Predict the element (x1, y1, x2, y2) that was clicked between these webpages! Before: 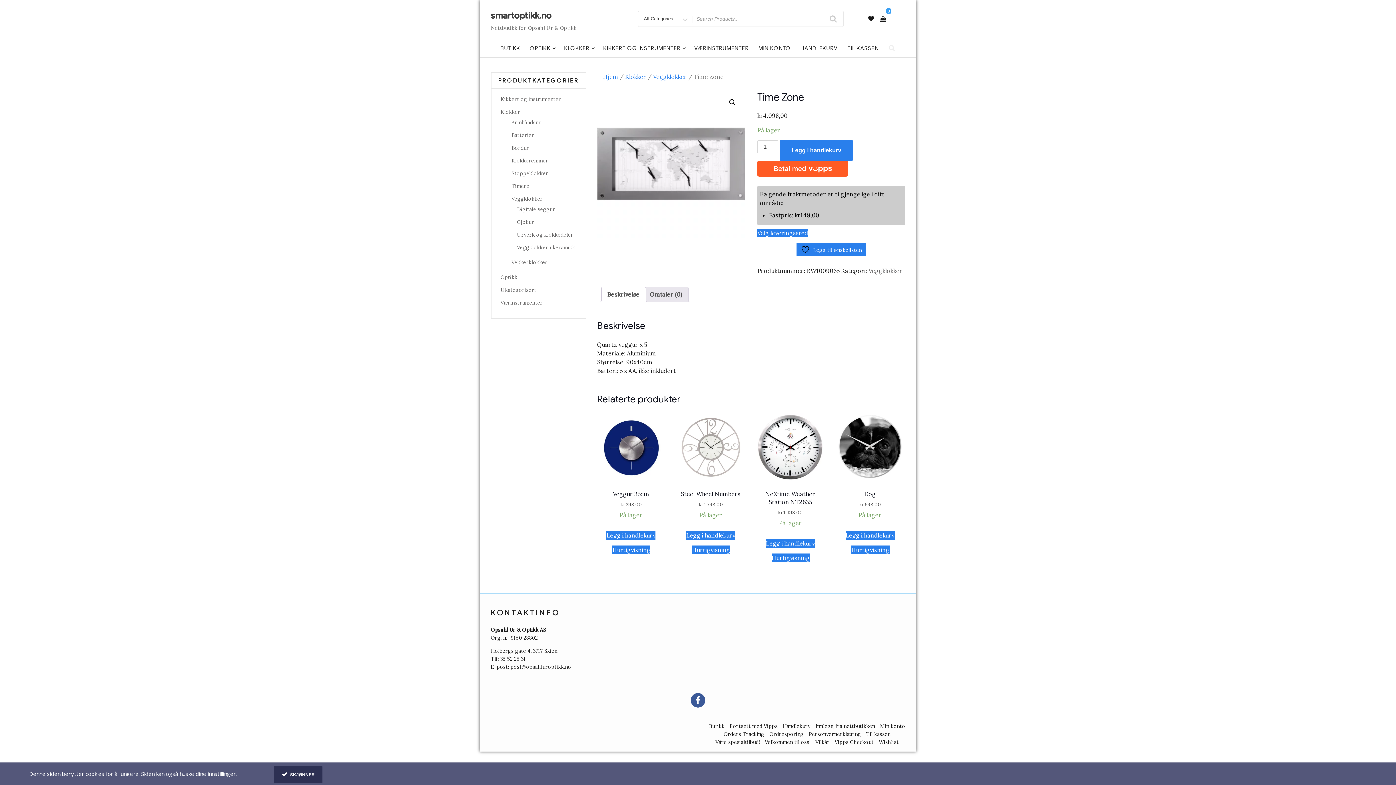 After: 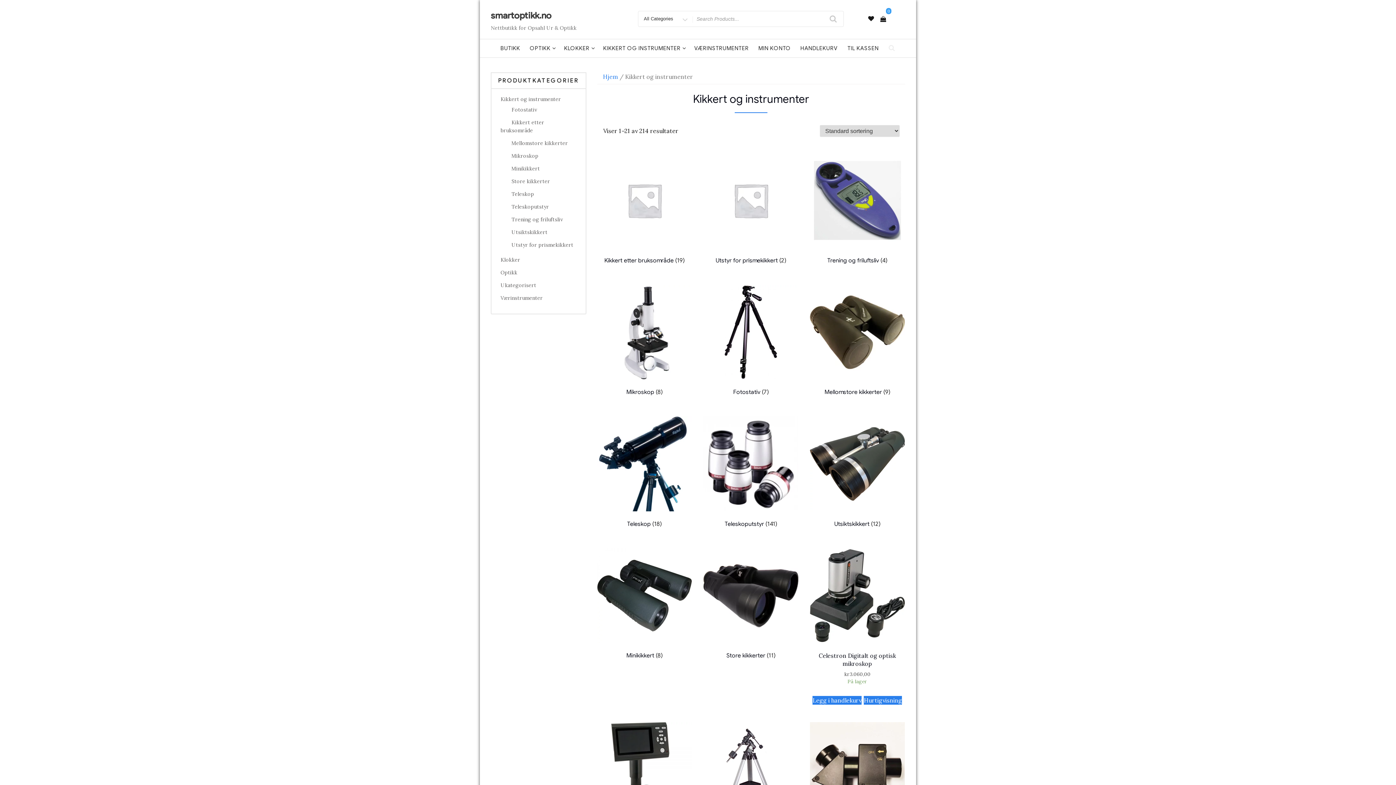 Action: bbox: (500, 96, 561, 102) label: Kikkert og instrumenter